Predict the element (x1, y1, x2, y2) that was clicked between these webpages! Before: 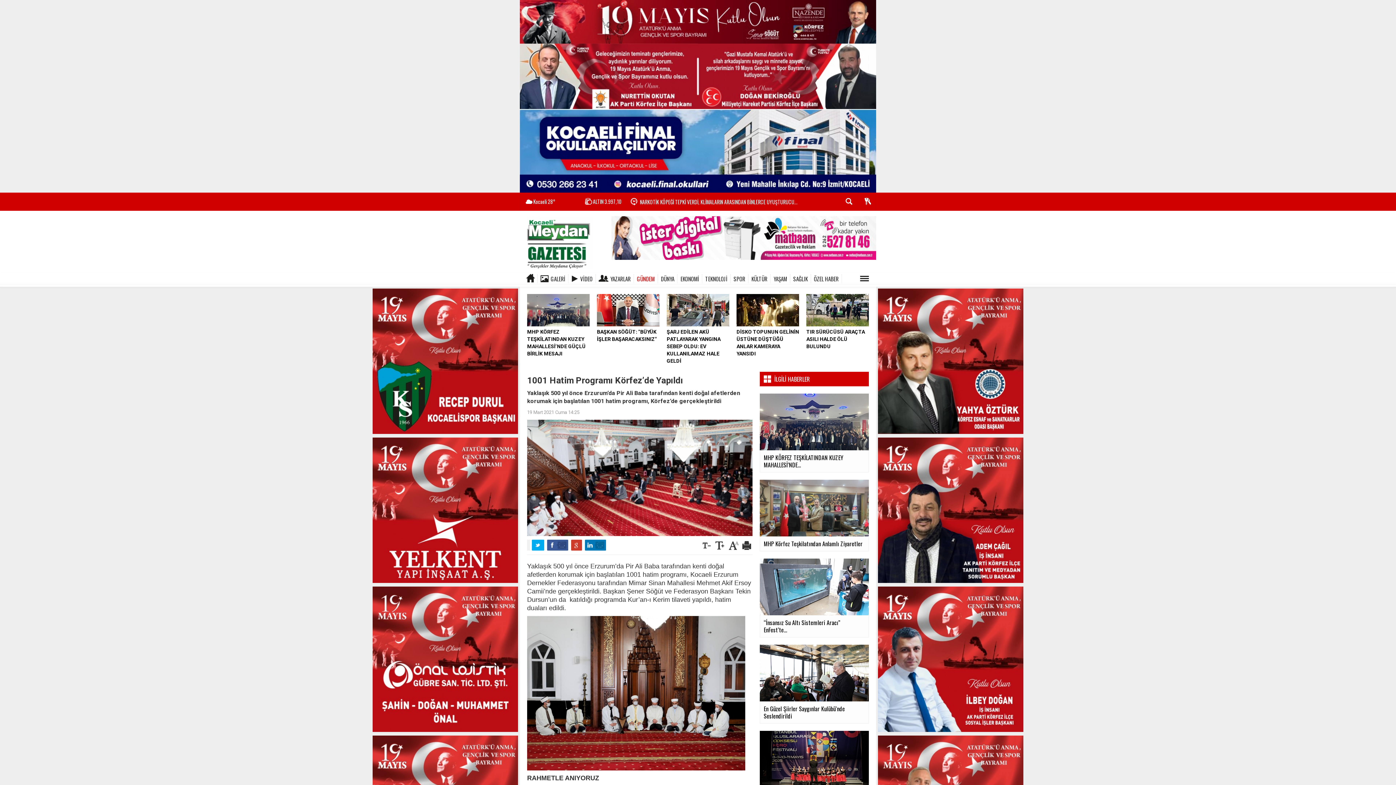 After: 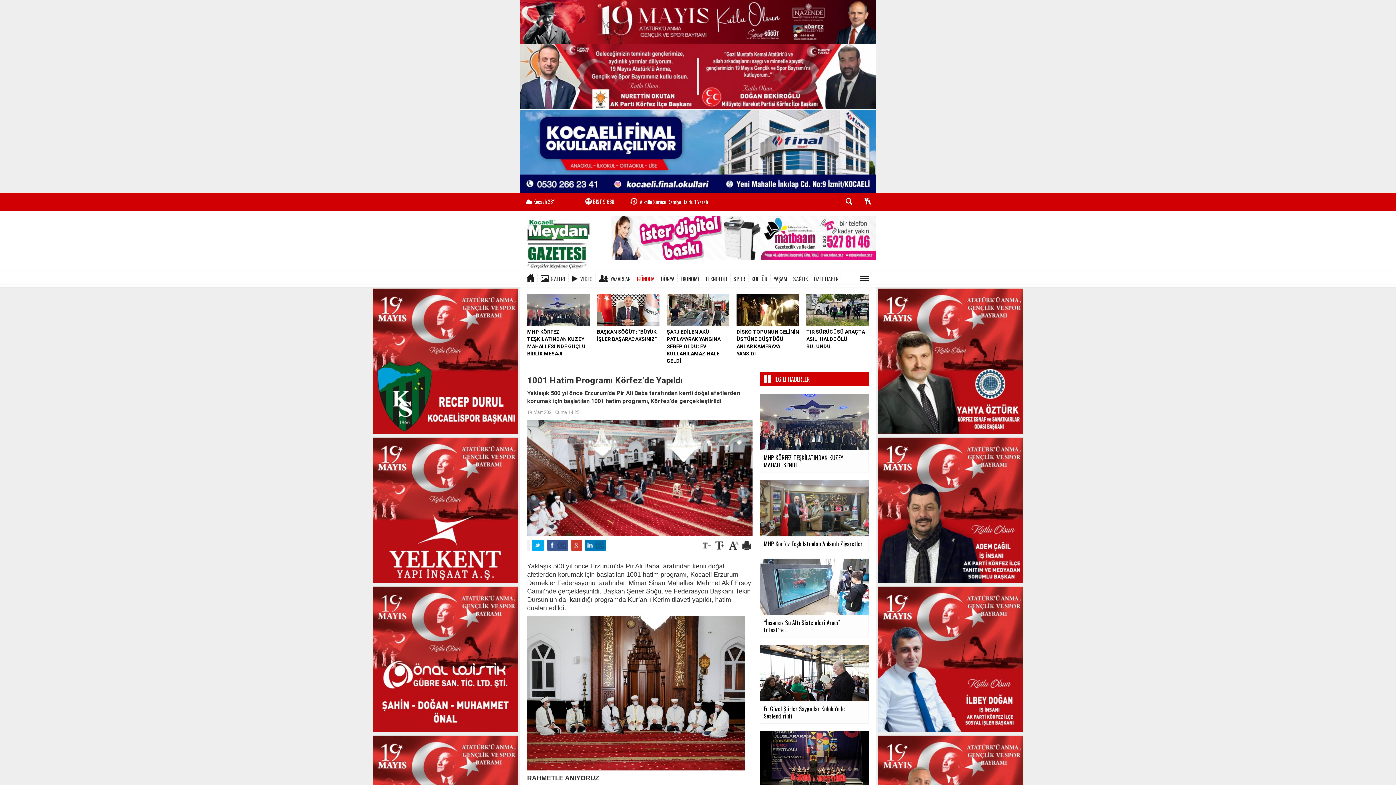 Action: bbox: (878, 507, 1023, 512)